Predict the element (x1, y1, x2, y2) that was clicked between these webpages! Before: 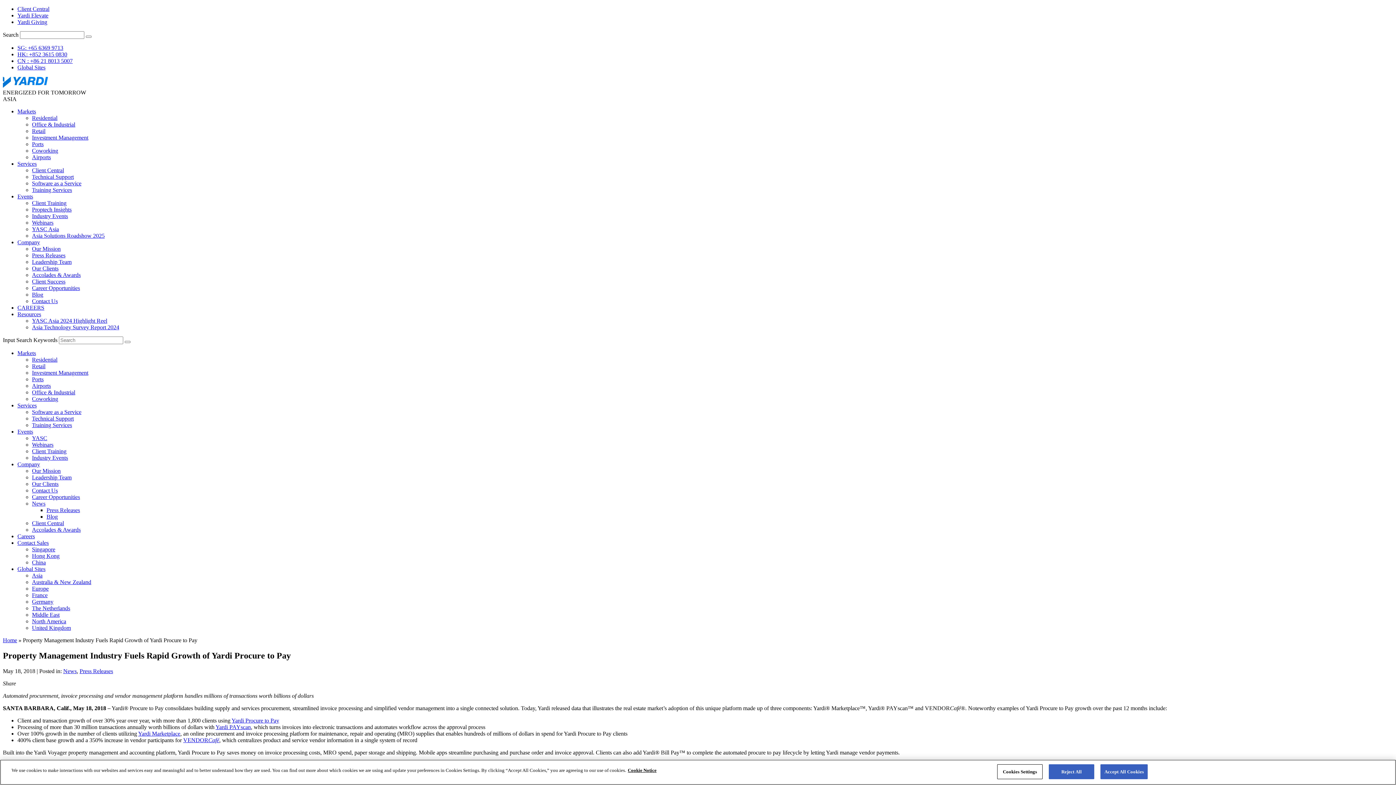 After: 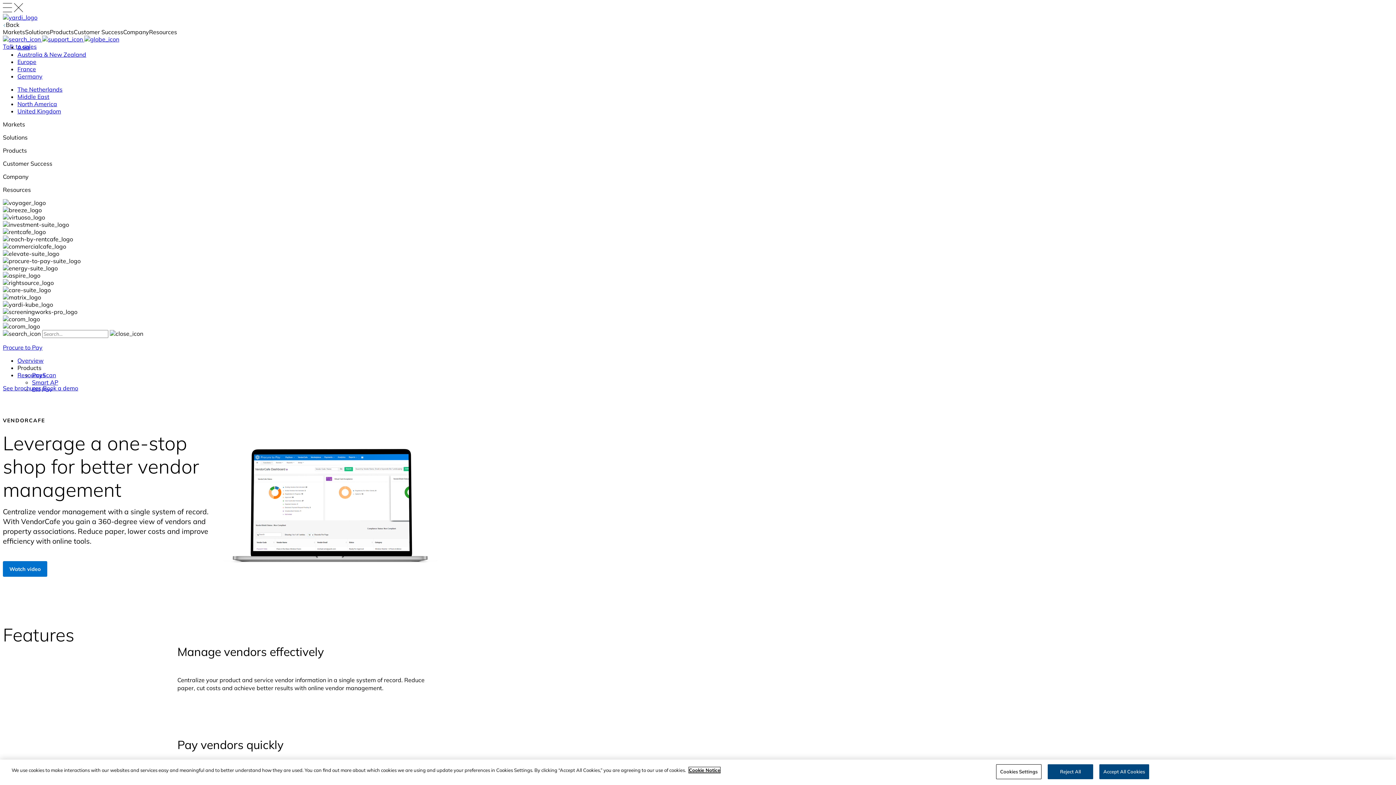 Action: label: VENDORCafé bbox: (183, 737, 219, 743)